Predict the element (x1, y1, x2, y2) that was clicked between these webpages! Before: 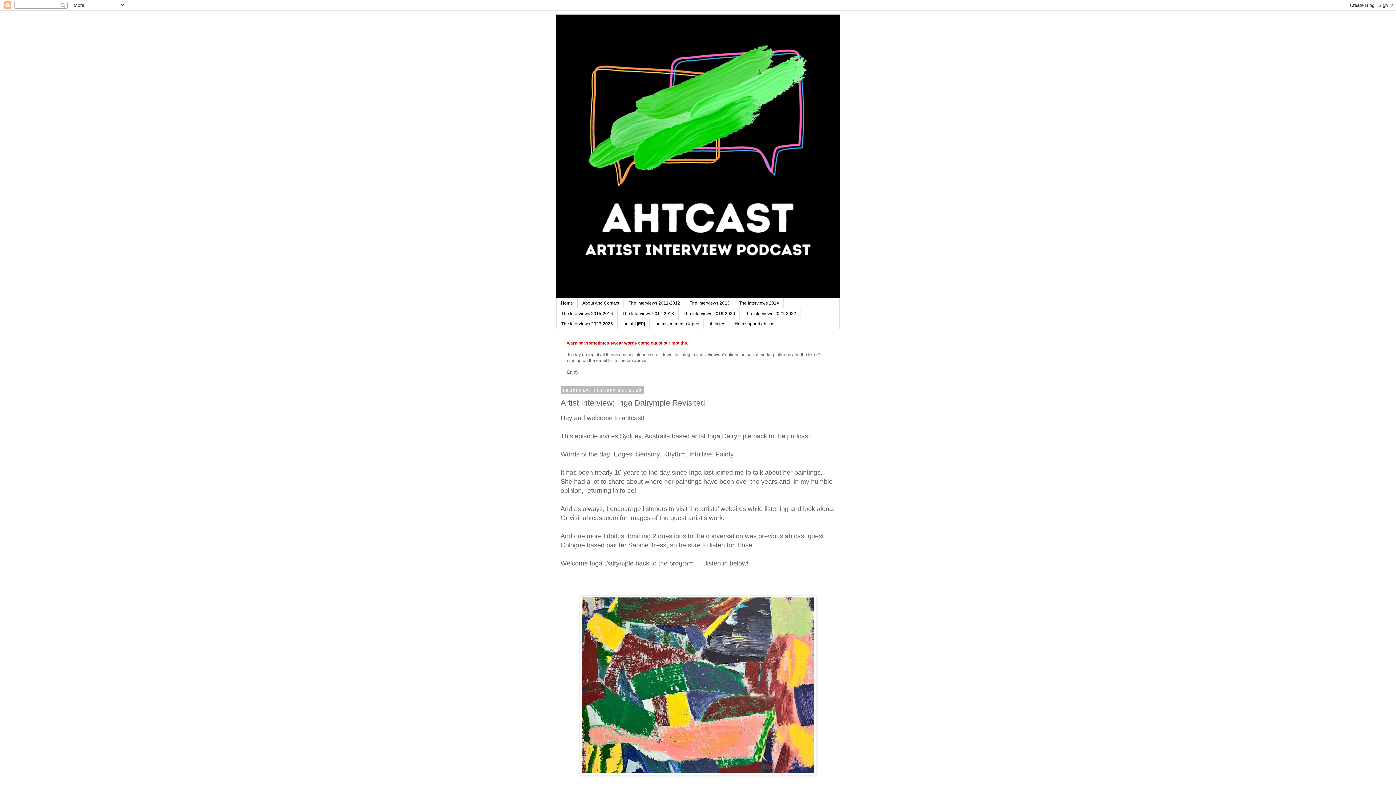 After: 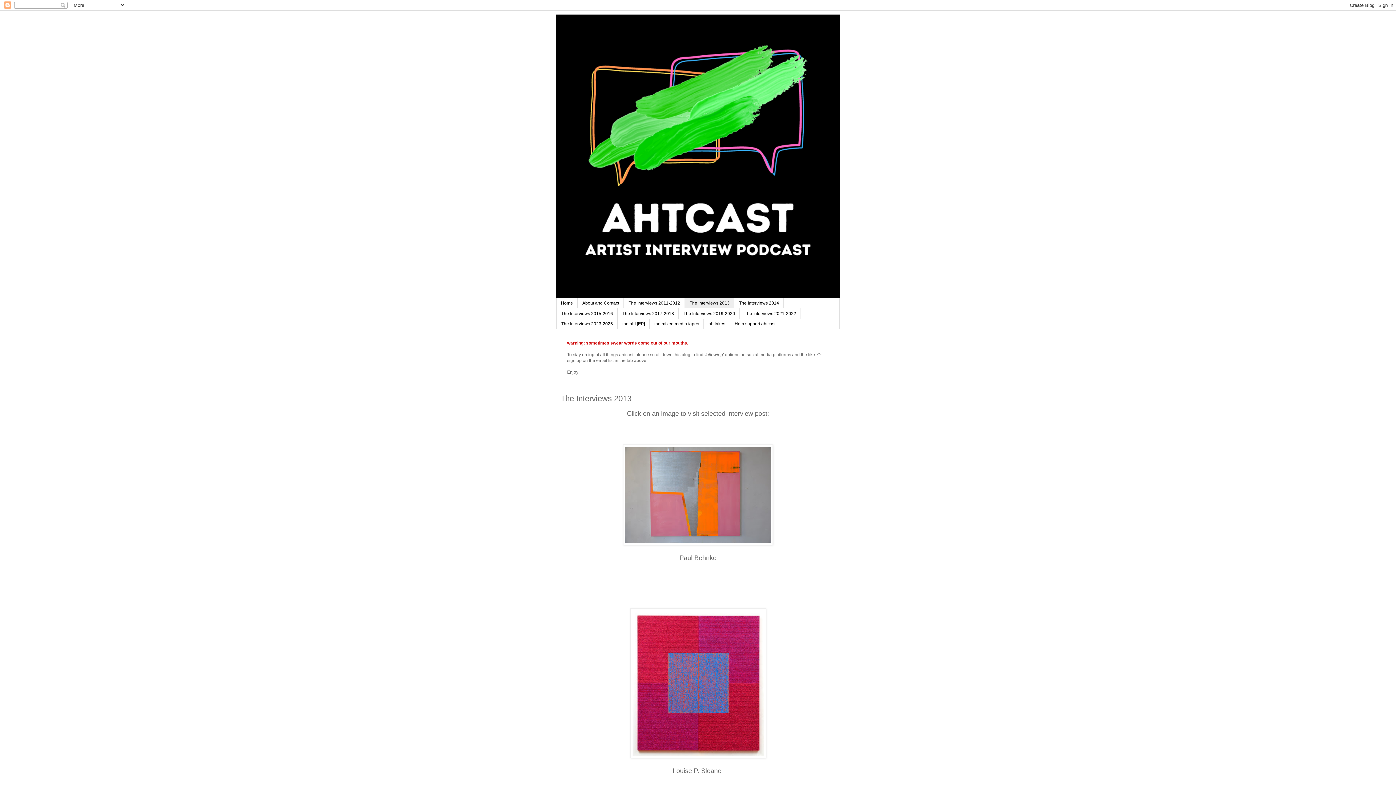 Action: label: The Interviews 2013 bbox: (685, 298, 734, 308)